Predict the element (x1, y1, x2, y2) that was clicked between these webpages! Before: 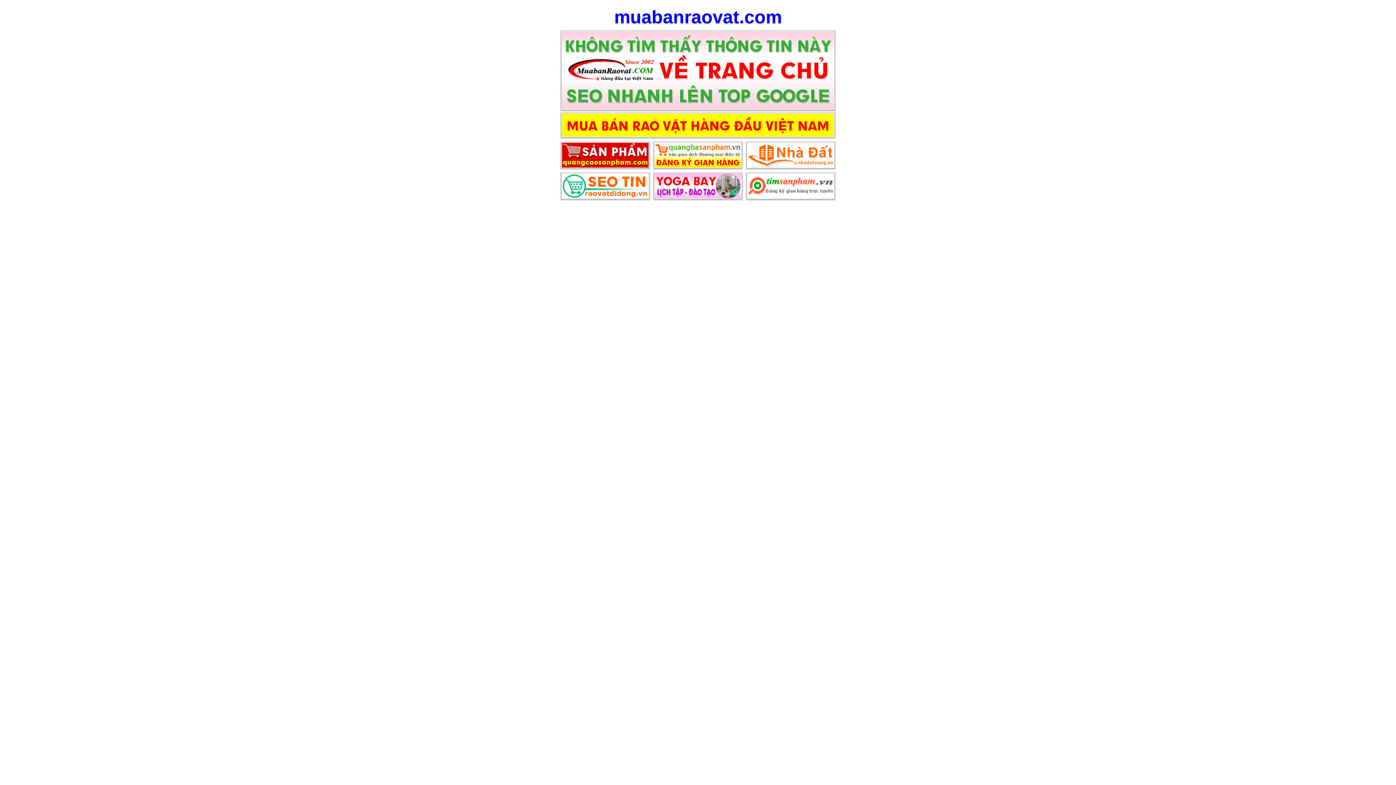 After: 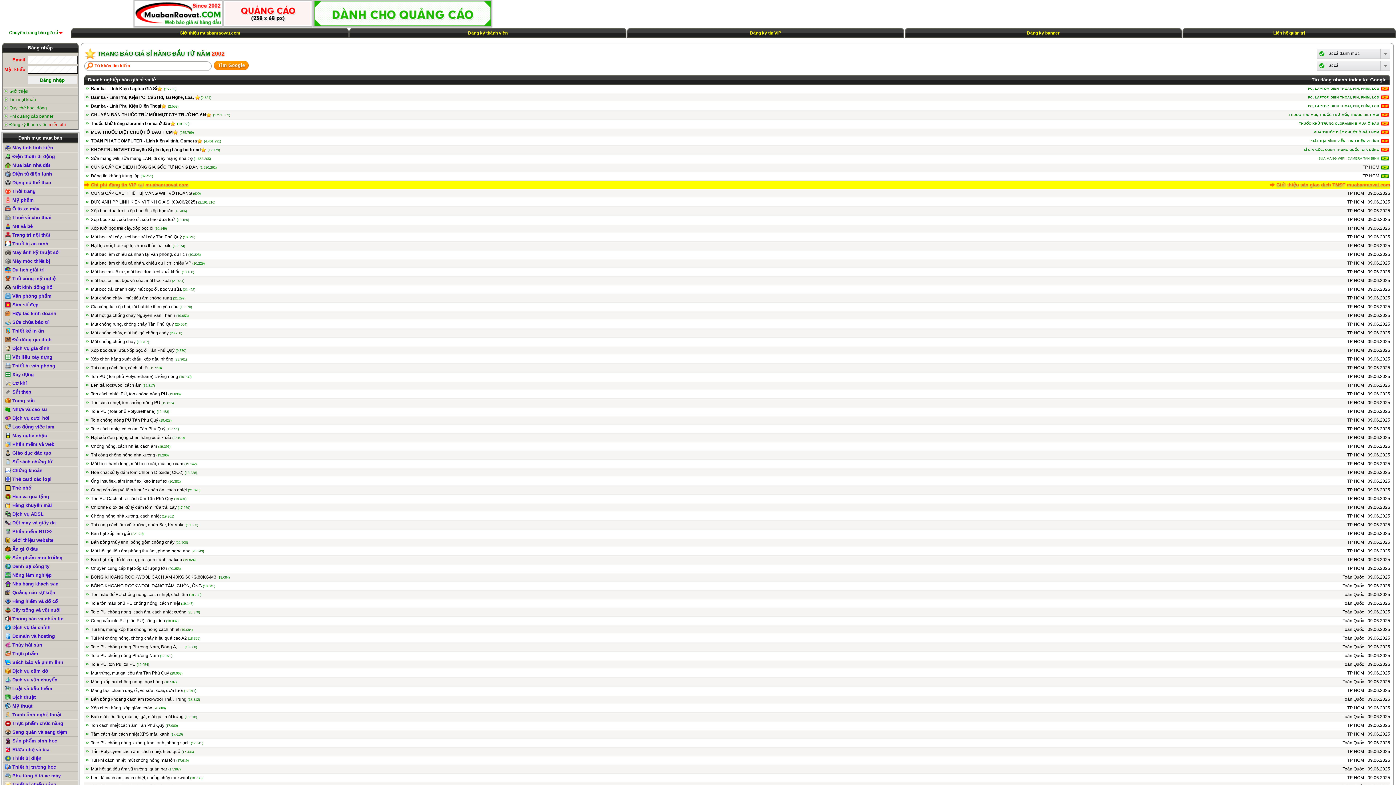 Action: bbox: (561, 122, 834, 127)